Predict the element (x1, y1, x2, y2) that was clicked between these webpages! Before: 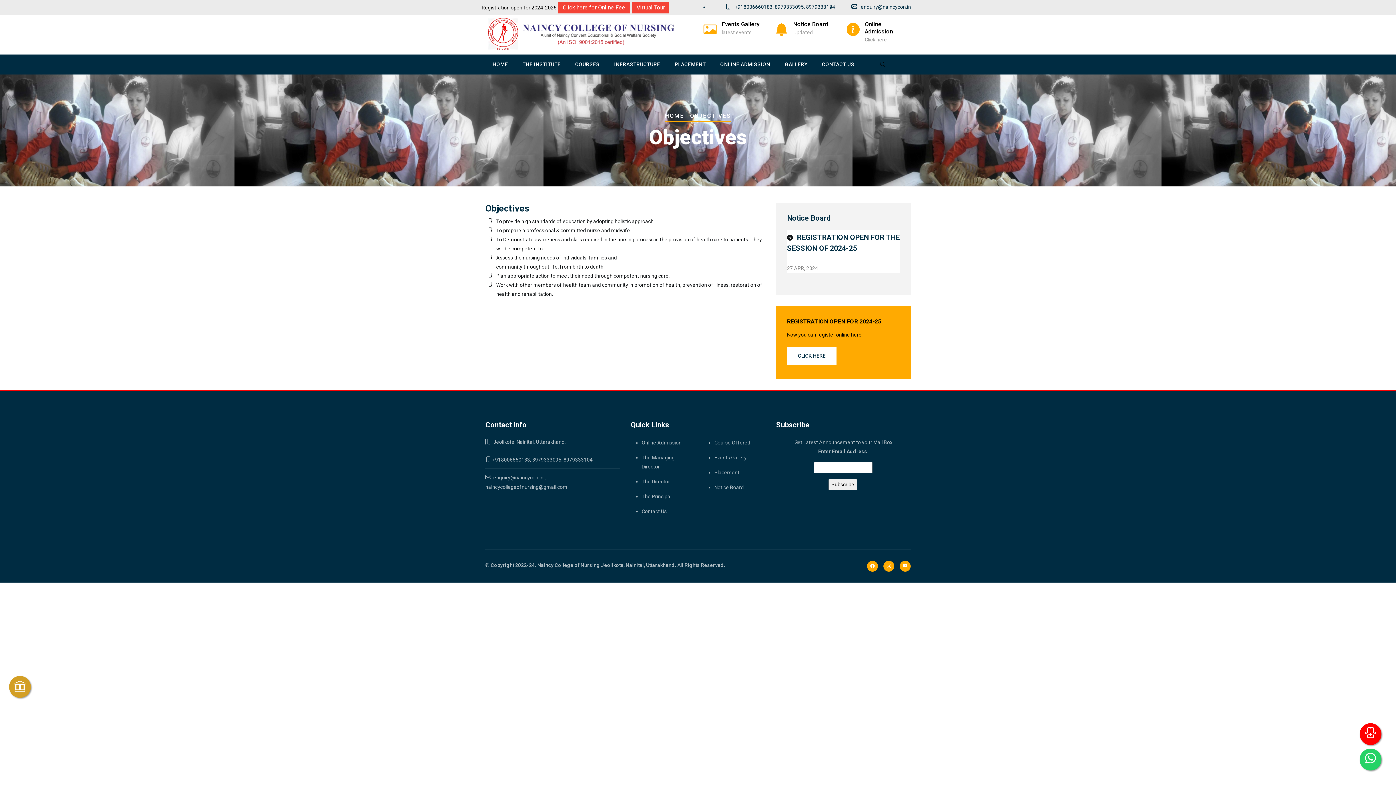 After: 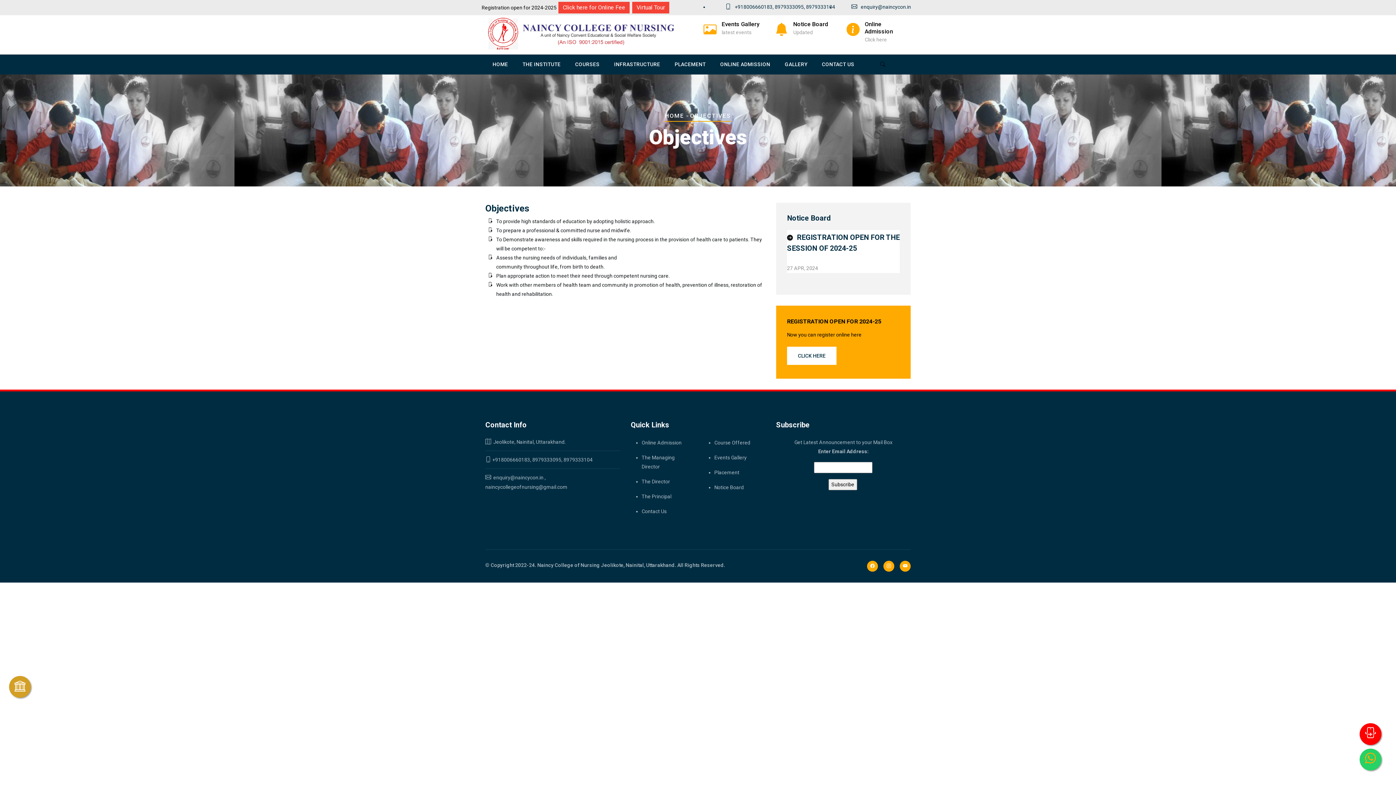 Action: bbox: (1360, 749, 1381, 770)